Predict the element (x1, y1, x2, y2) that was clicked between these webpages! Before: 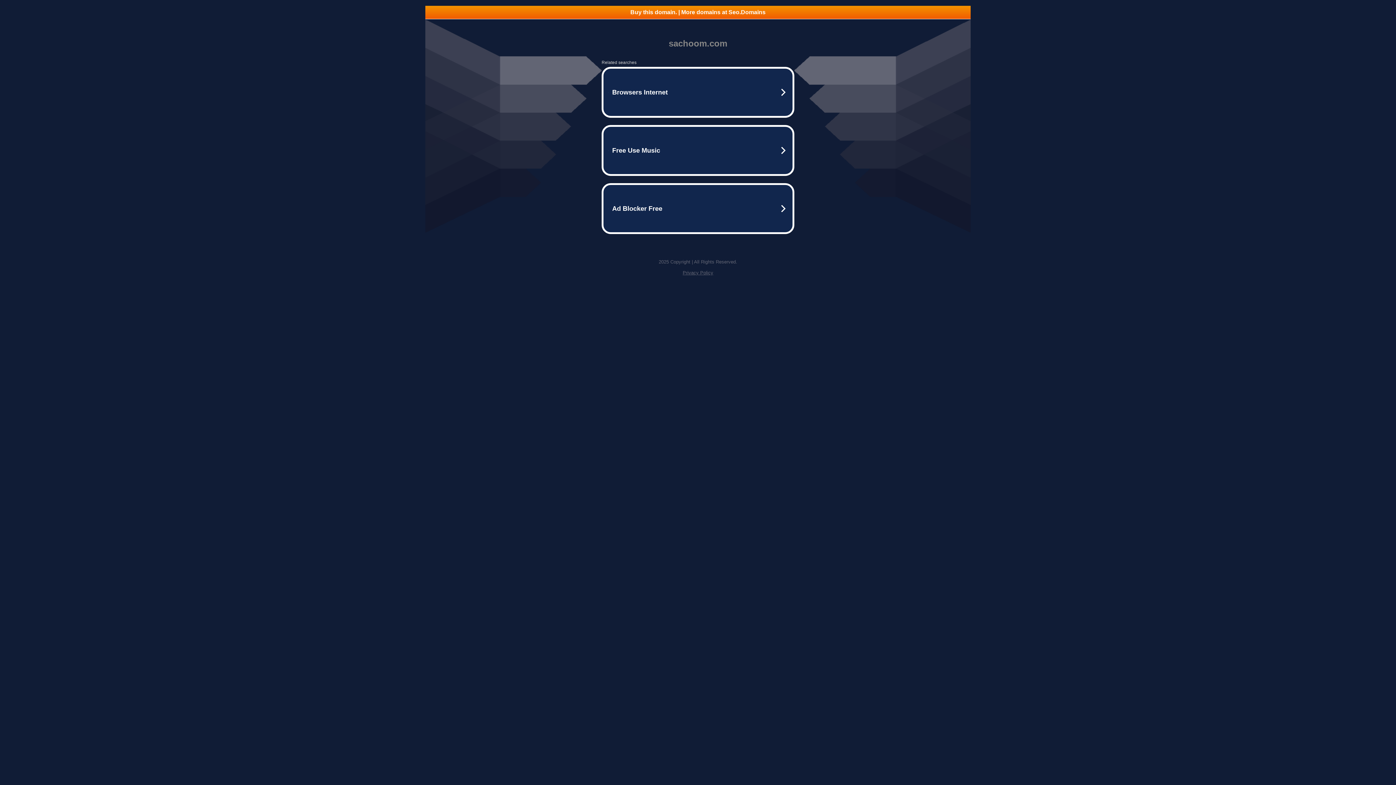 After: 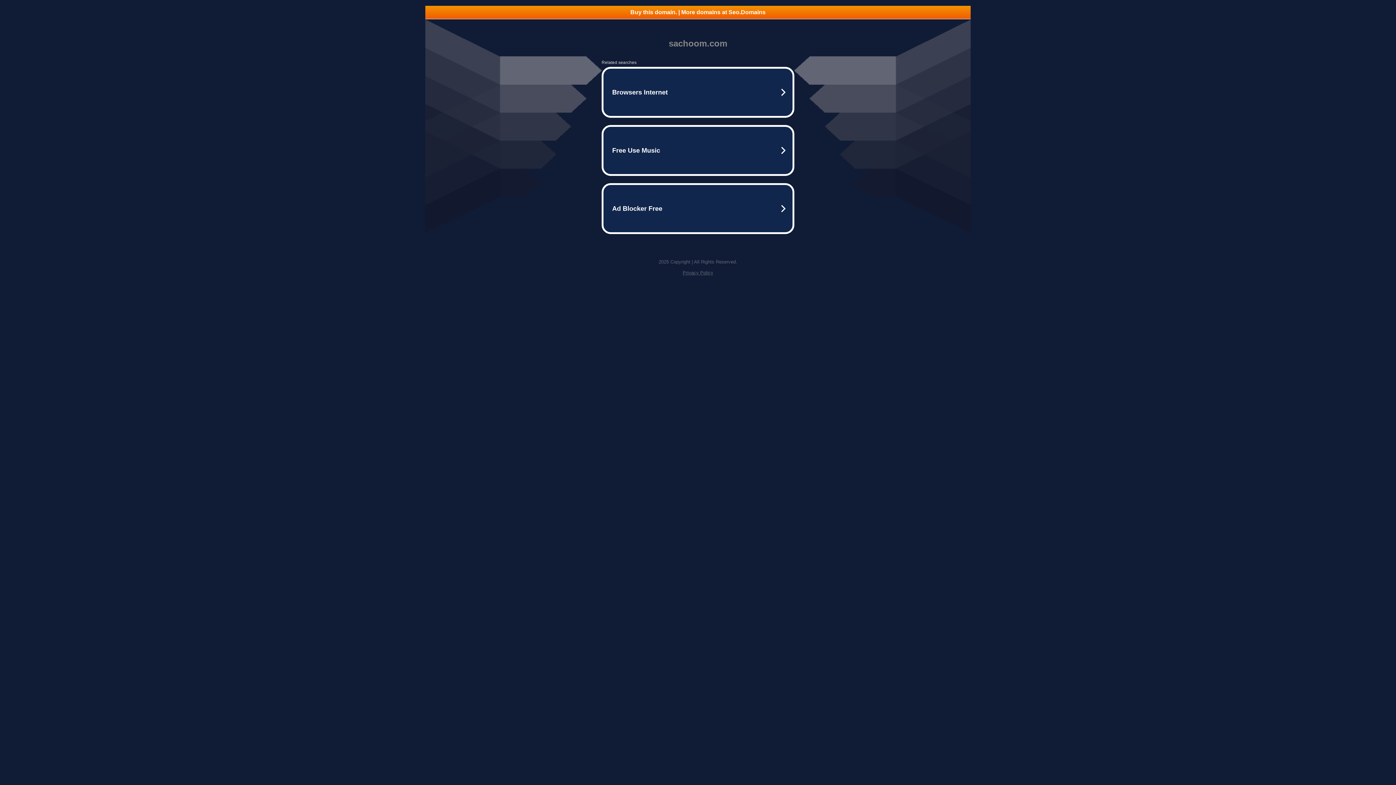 Action: bbox: (682, 270, 713, 275) label: Privacy Policy